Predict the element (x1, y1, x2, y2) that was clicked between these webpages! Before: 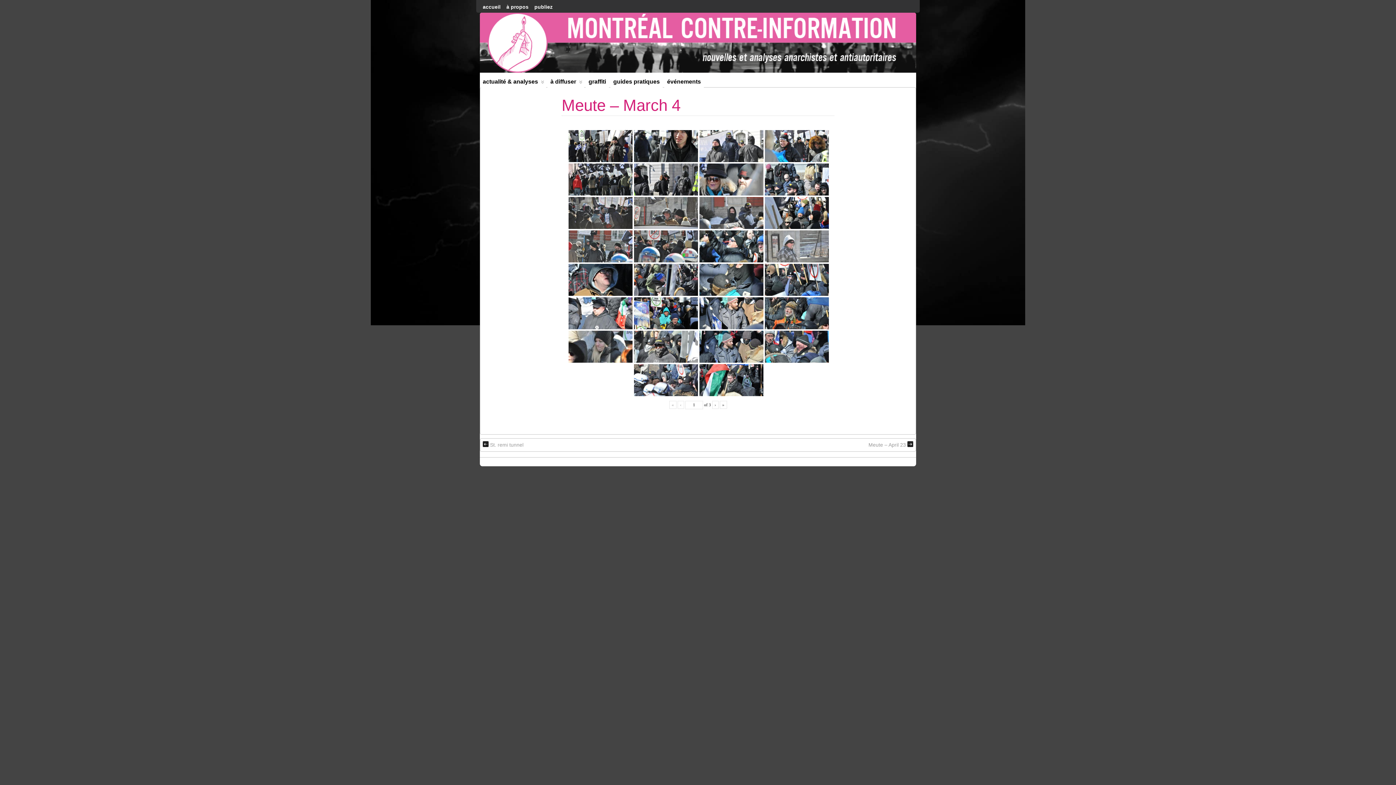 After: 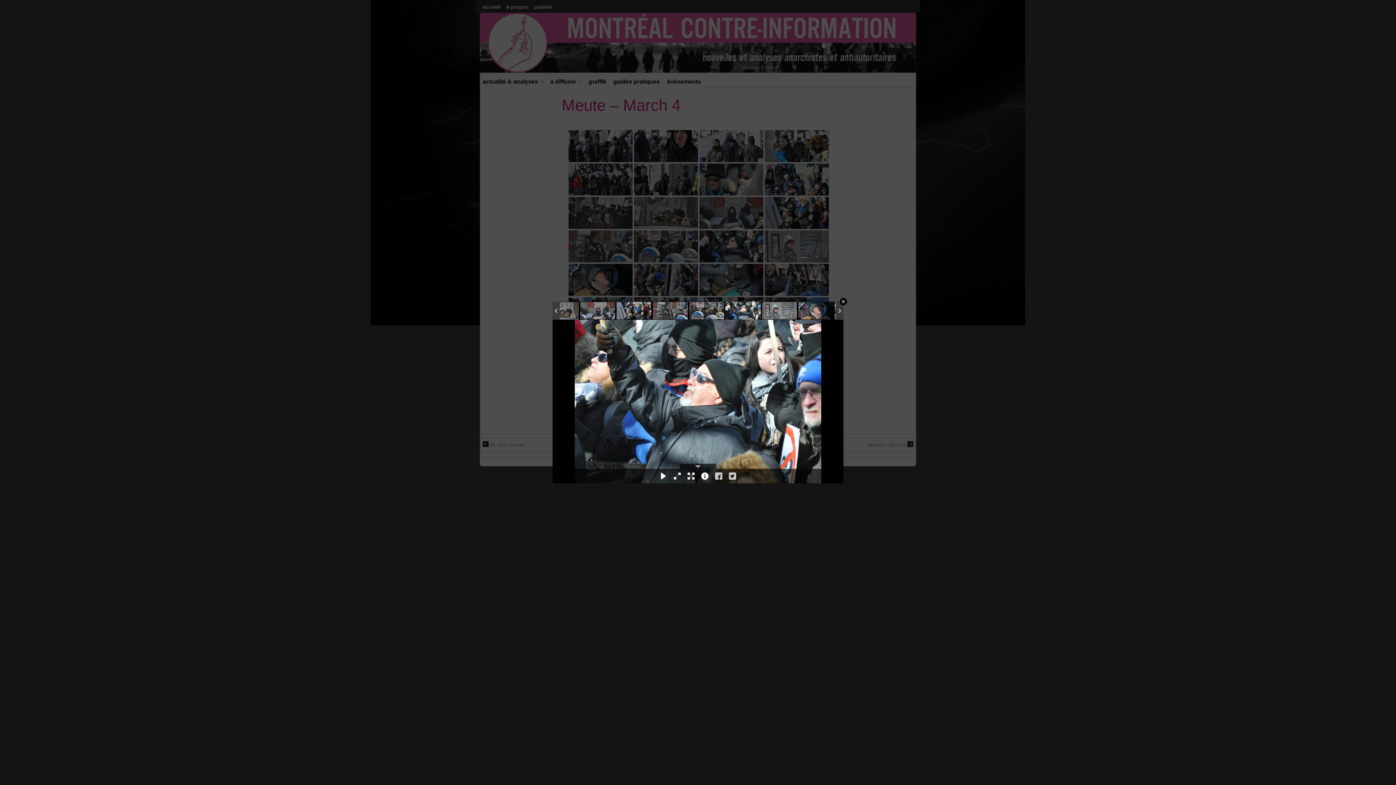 Action: bbox: (699, 230, 763, 262)